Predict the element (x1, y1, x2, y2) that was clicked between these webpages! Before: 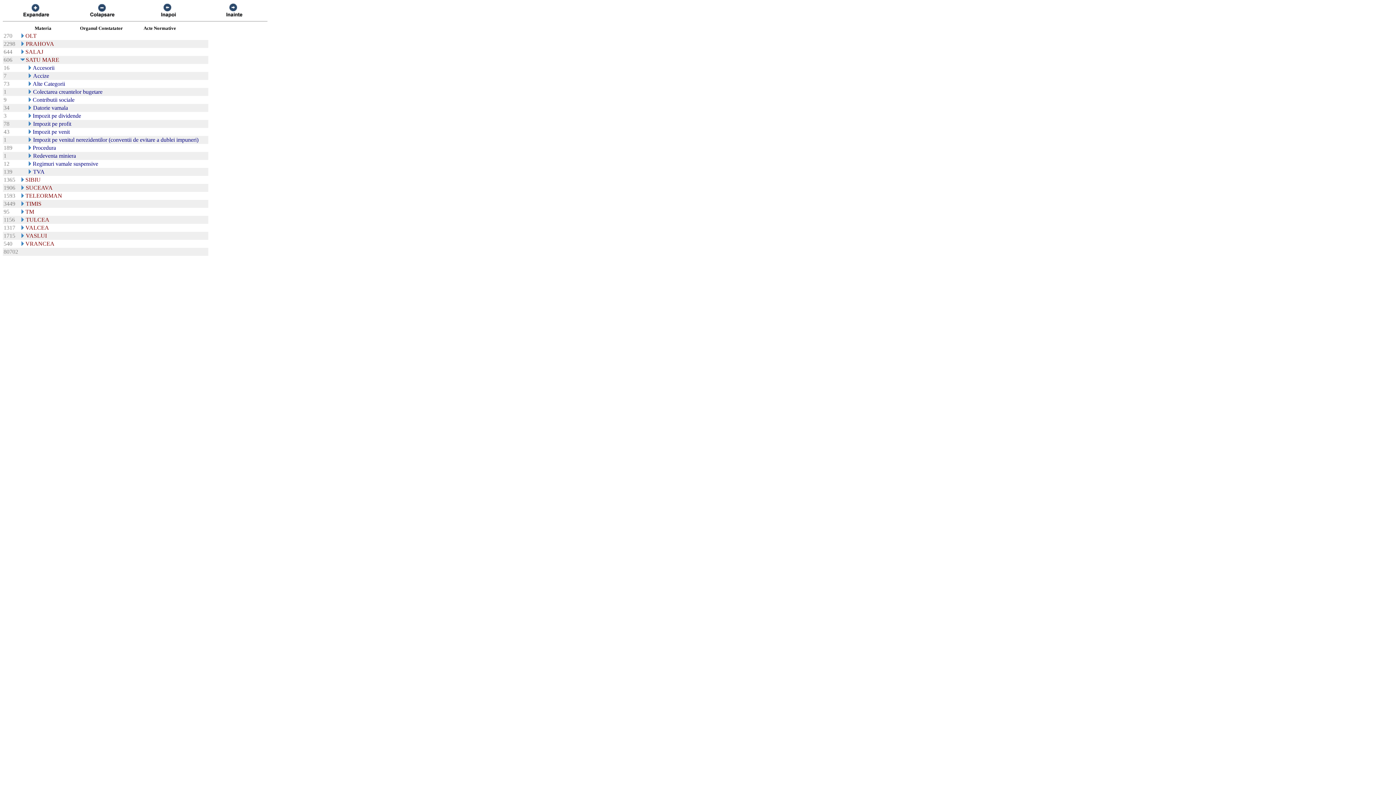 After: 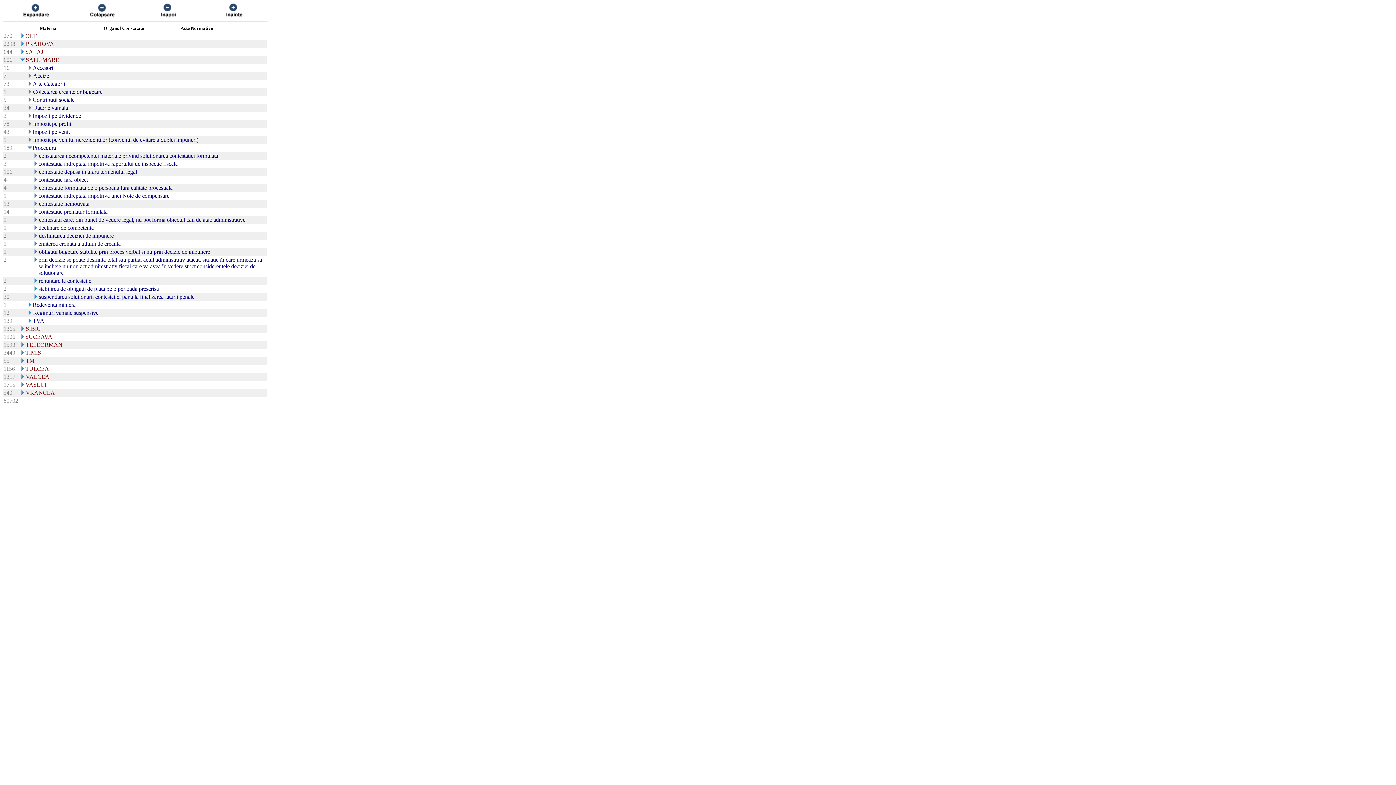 Action: bbox: (26, 145, 32, 151)